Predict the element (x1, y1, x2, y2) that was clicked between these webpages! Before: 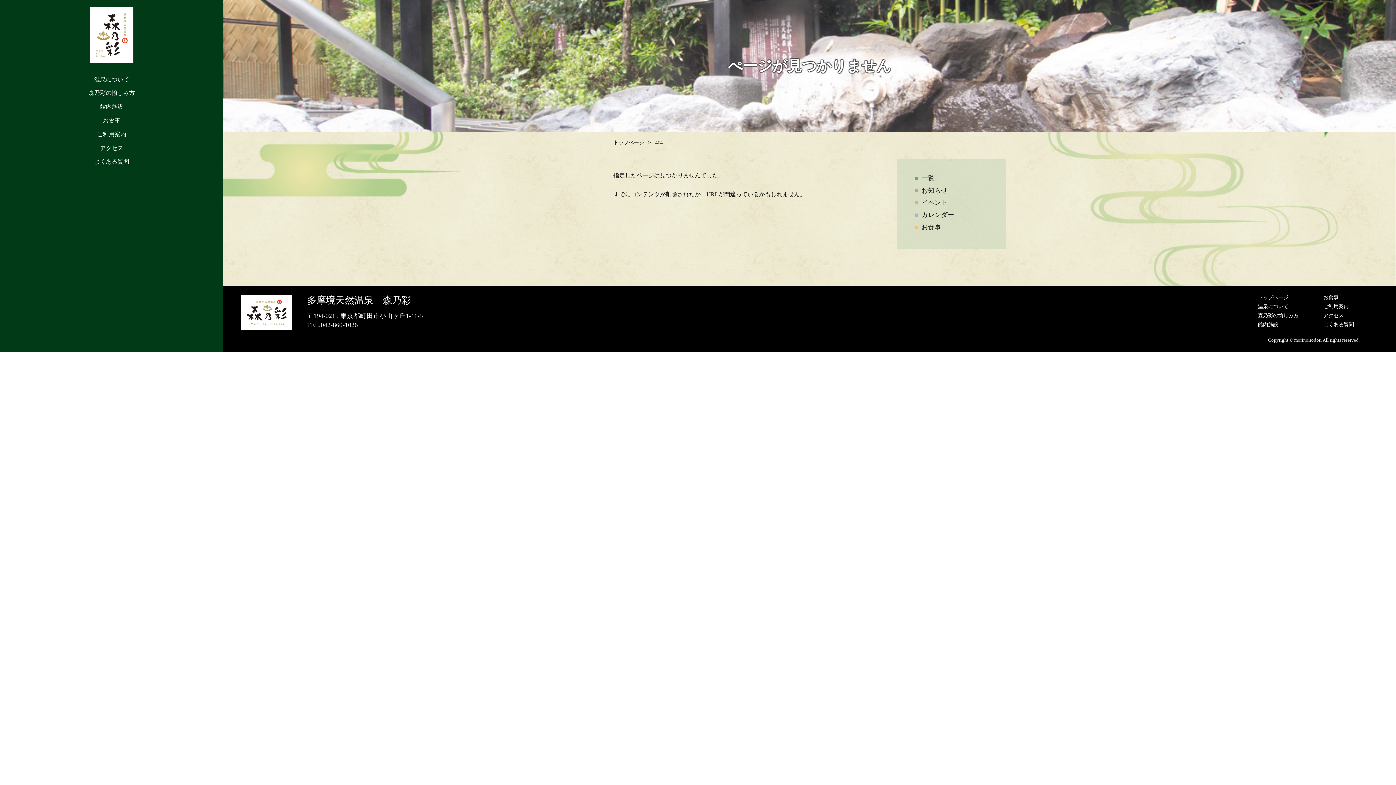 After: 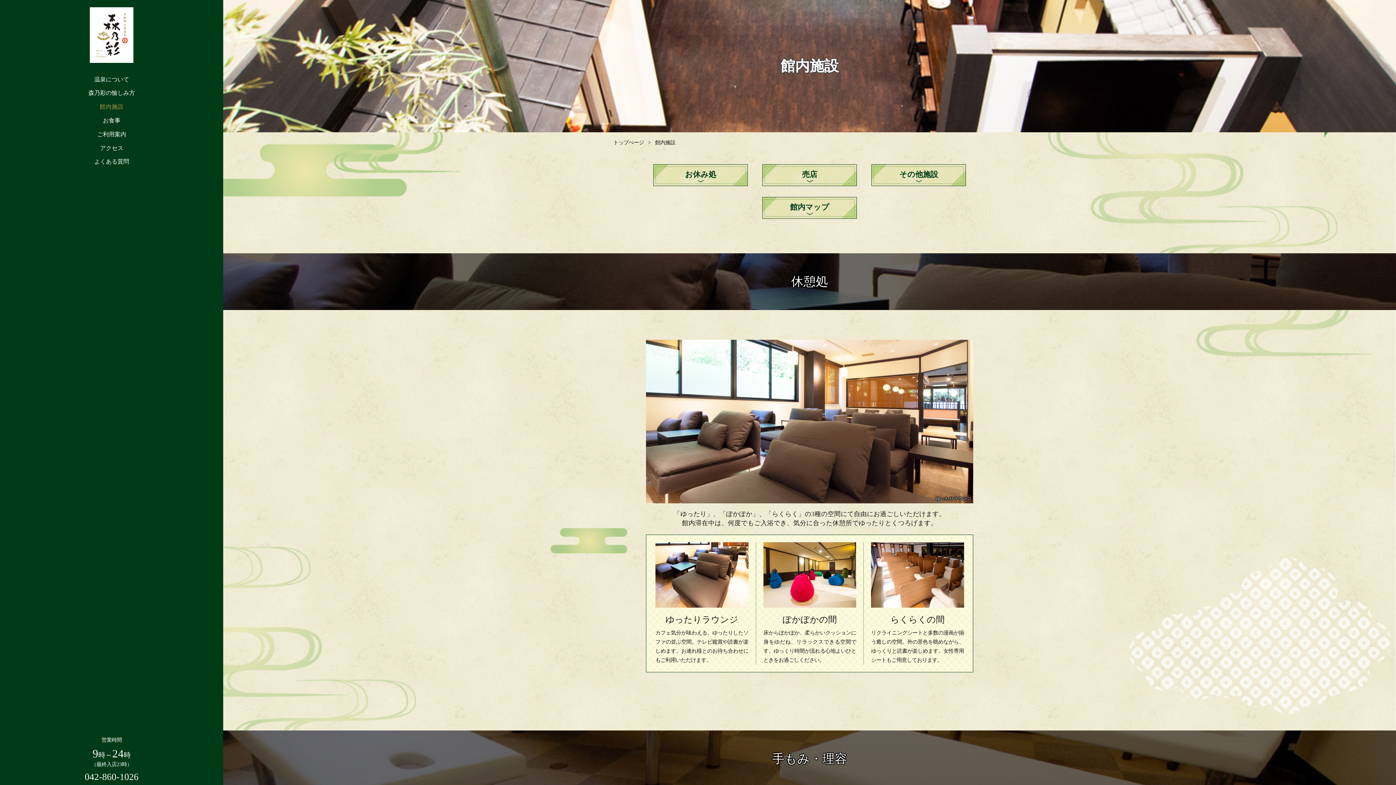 Action: bbox: (100, 103, 123, 109) label: 館内施設